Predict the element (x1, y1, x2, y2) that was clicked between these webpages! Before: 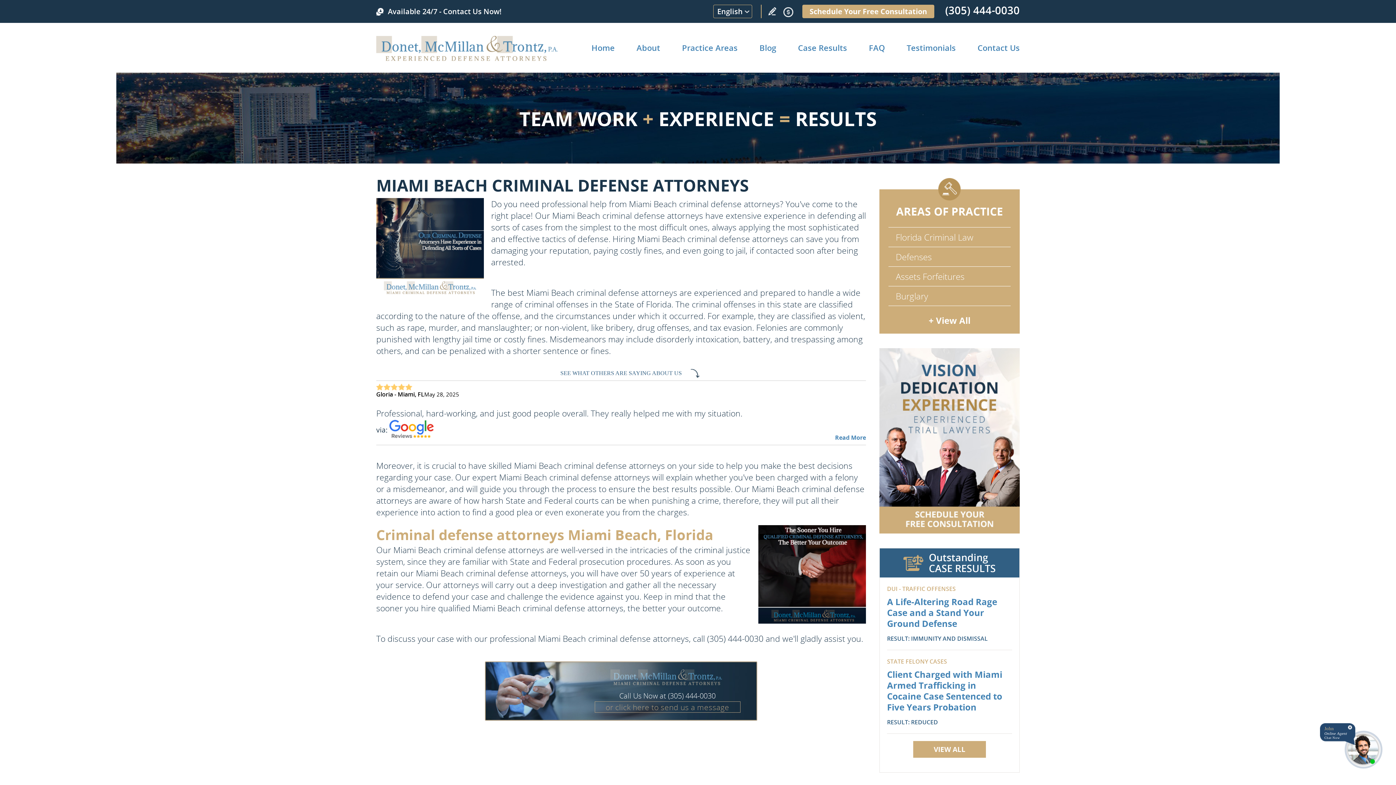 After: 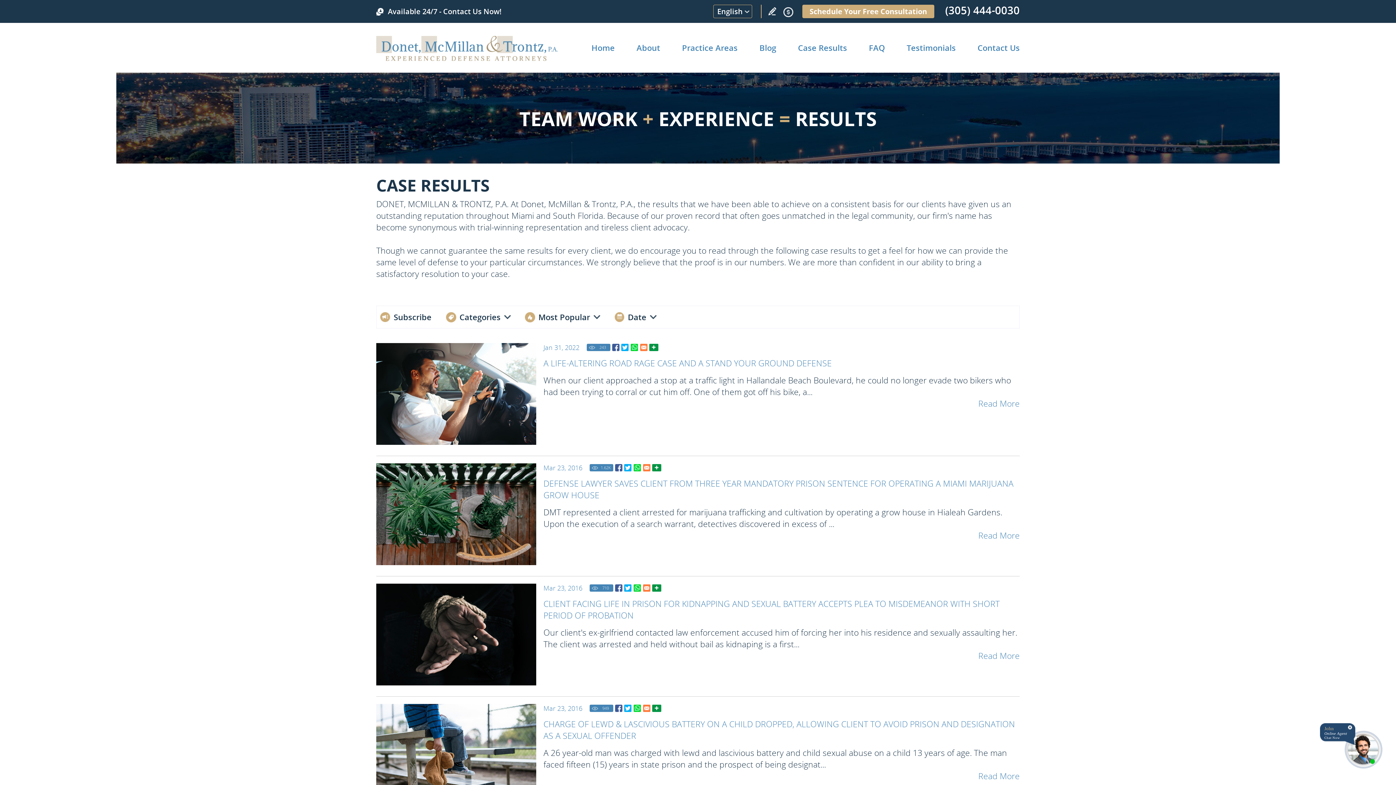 Action: bbox: (934, 745, 965, 754) label: Go to Case Results